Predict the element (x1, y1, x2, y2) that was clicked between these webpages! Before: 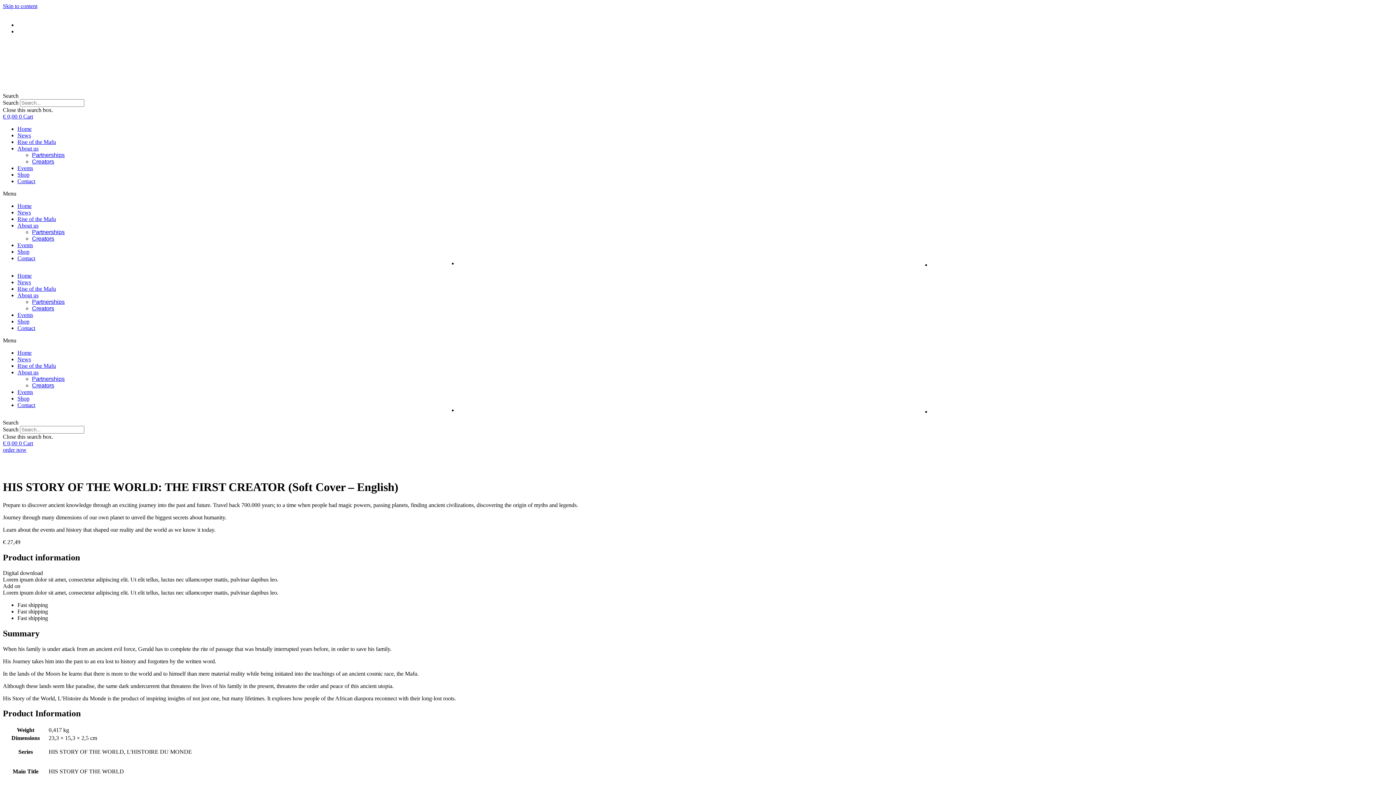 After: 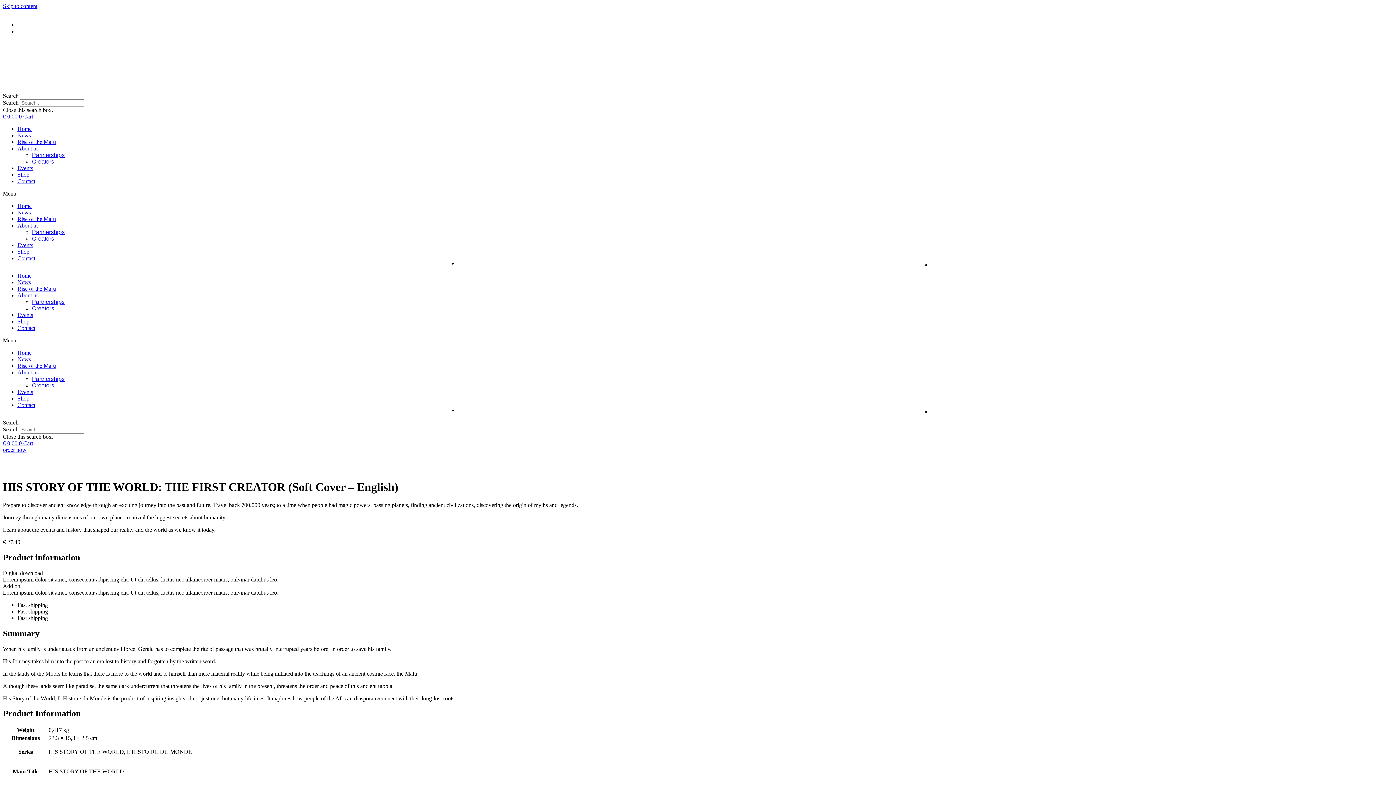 Action: label: Skip to content bbox: (2, 2, 37, 9)